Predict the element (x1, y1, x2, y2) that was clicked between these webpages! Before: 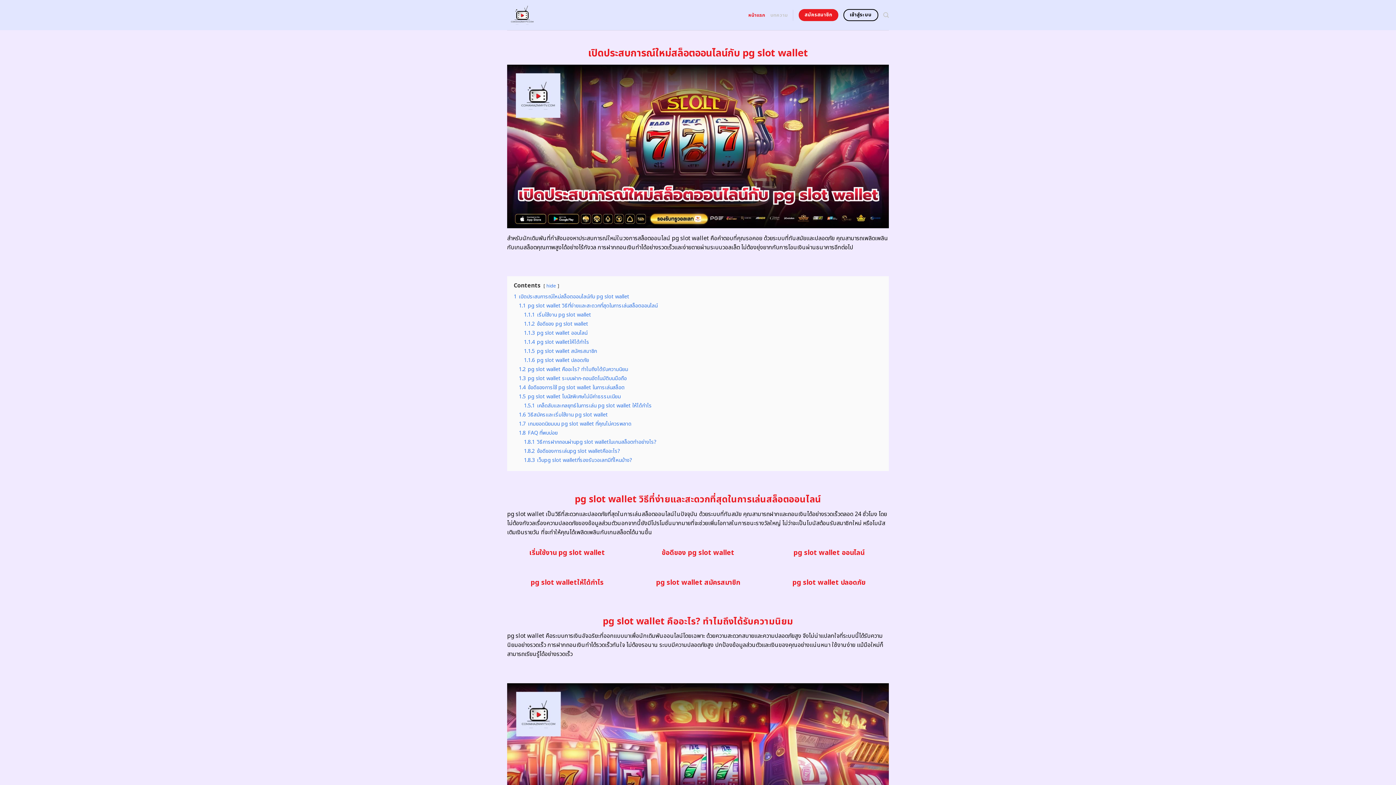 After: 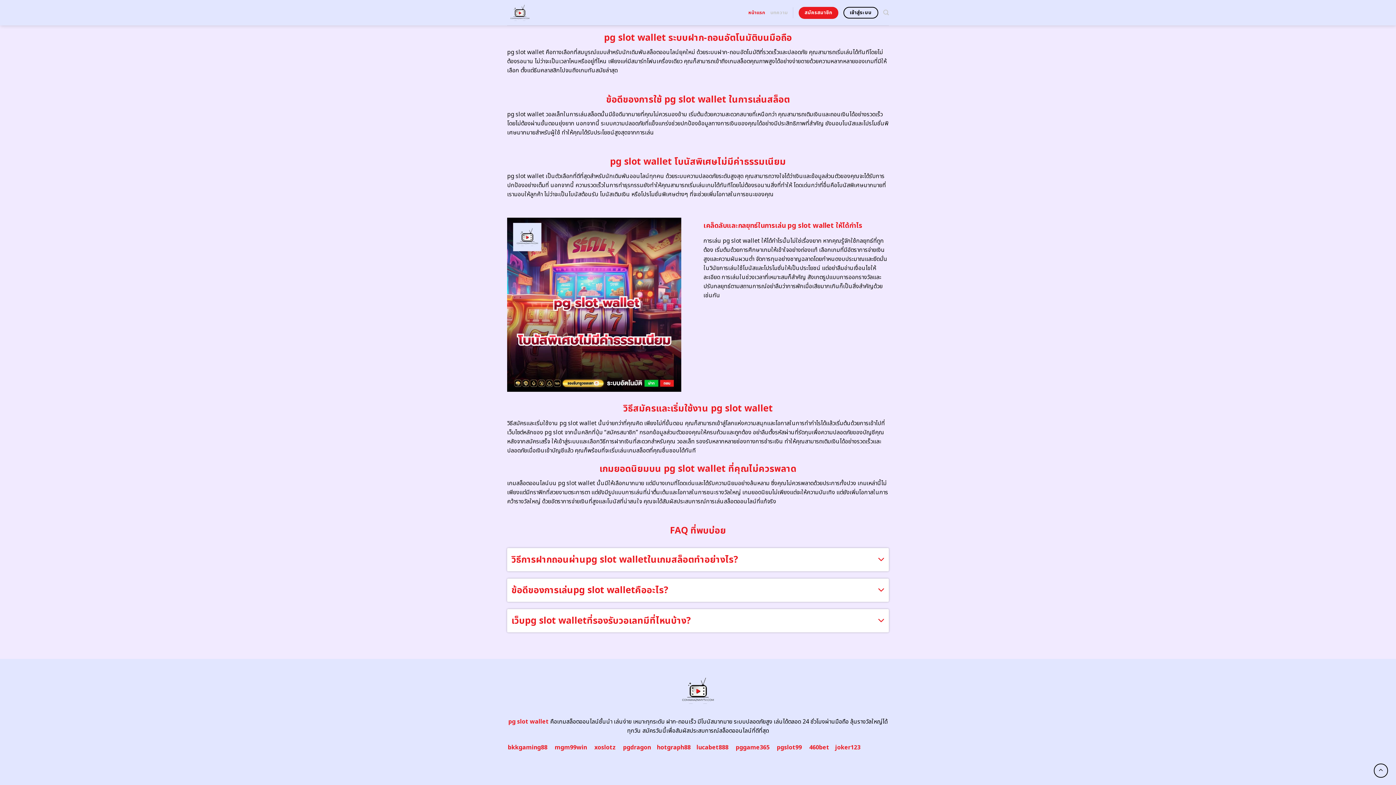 Action: label: 1.8.1 วิธีการฝากถอนผ่านpg slot walletในเกมสล็อตทำอย่างไร? bbox: (524, 438, 656, 446)